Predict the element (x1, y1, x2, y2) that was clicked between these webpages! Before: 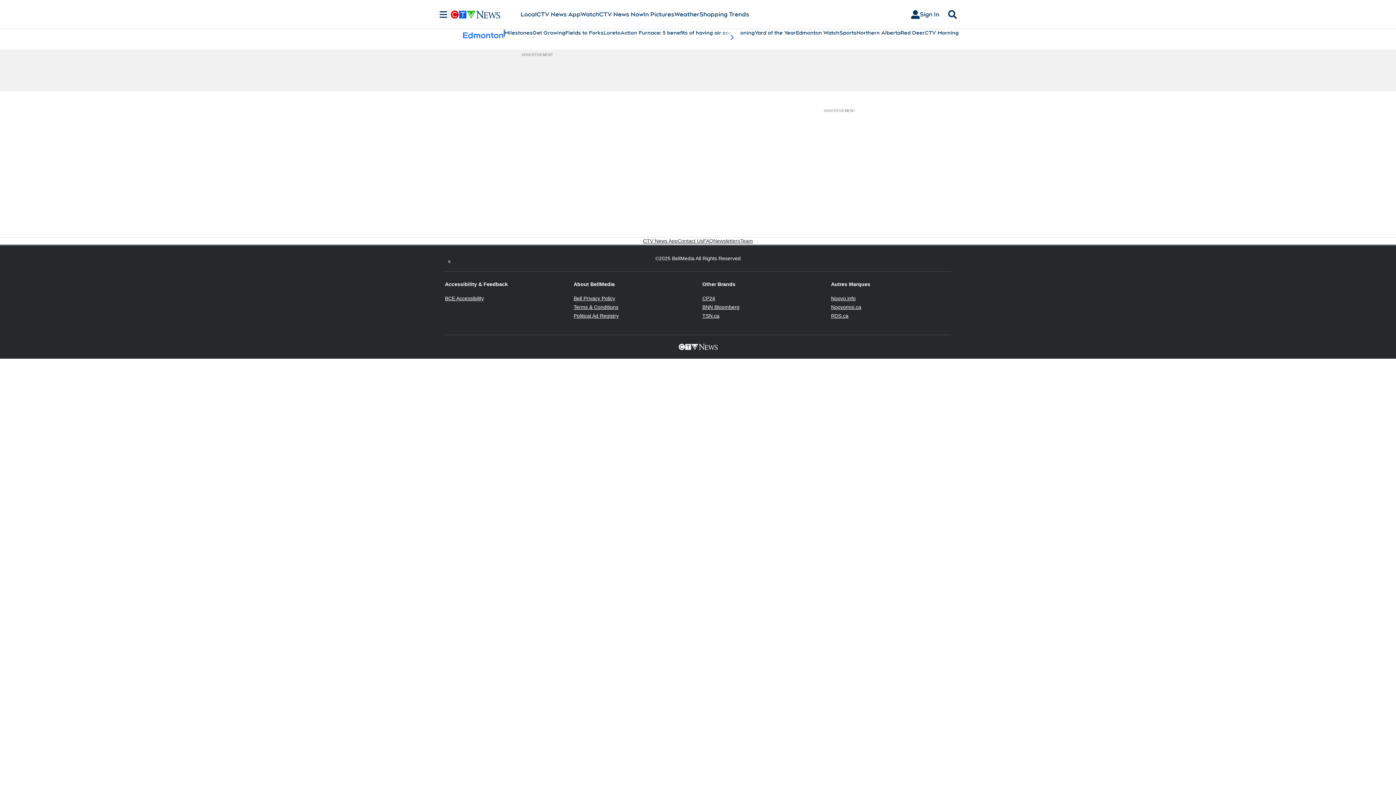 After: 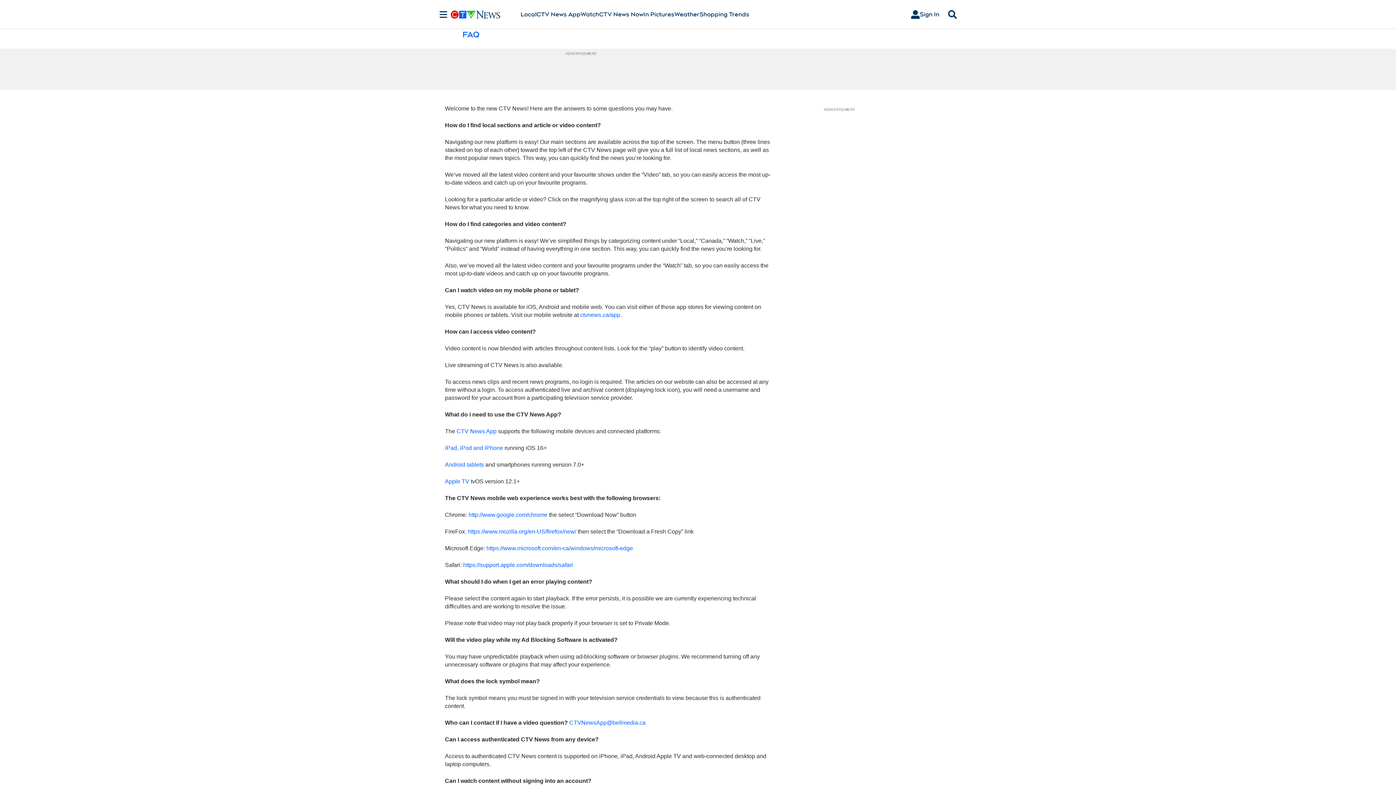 Action: label: FAQ bbox: (703, 237, 713, 244)